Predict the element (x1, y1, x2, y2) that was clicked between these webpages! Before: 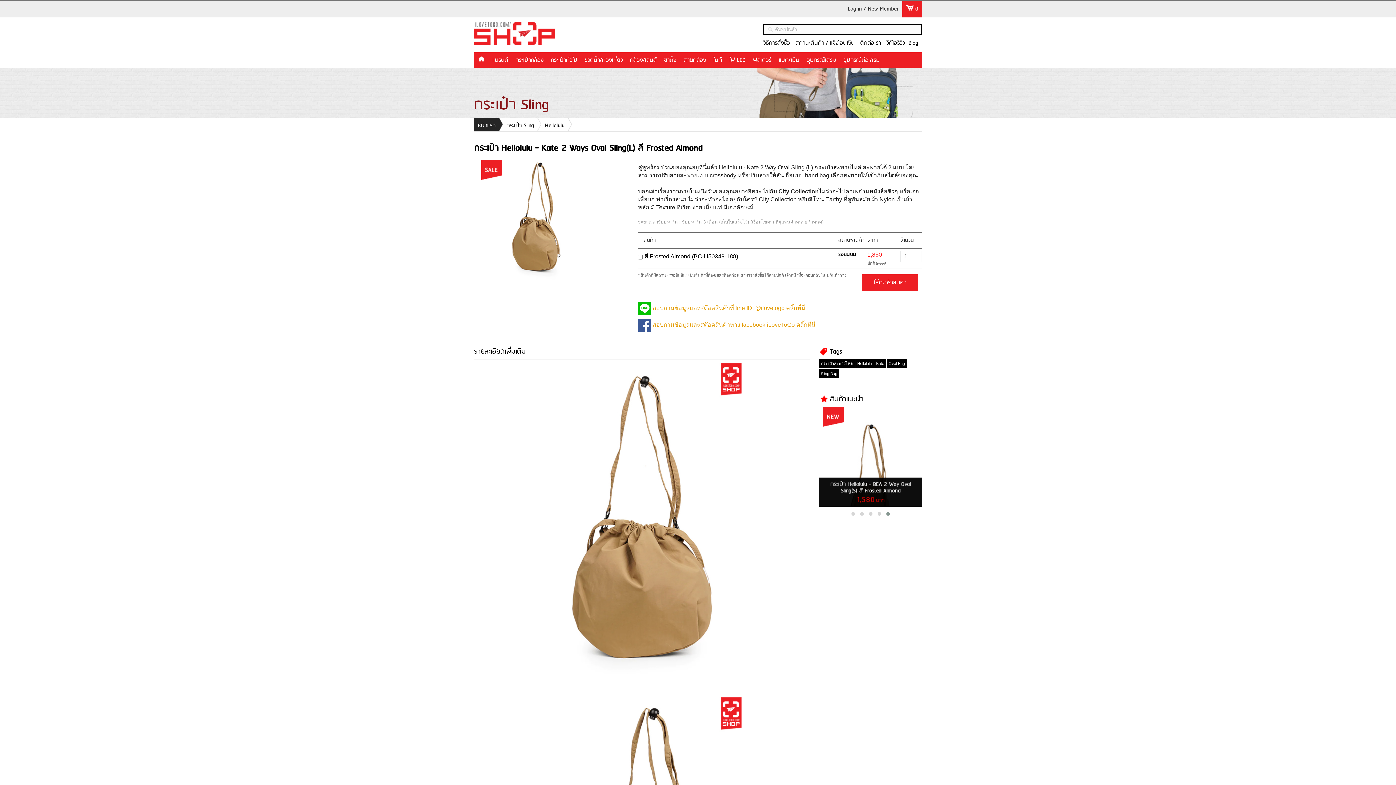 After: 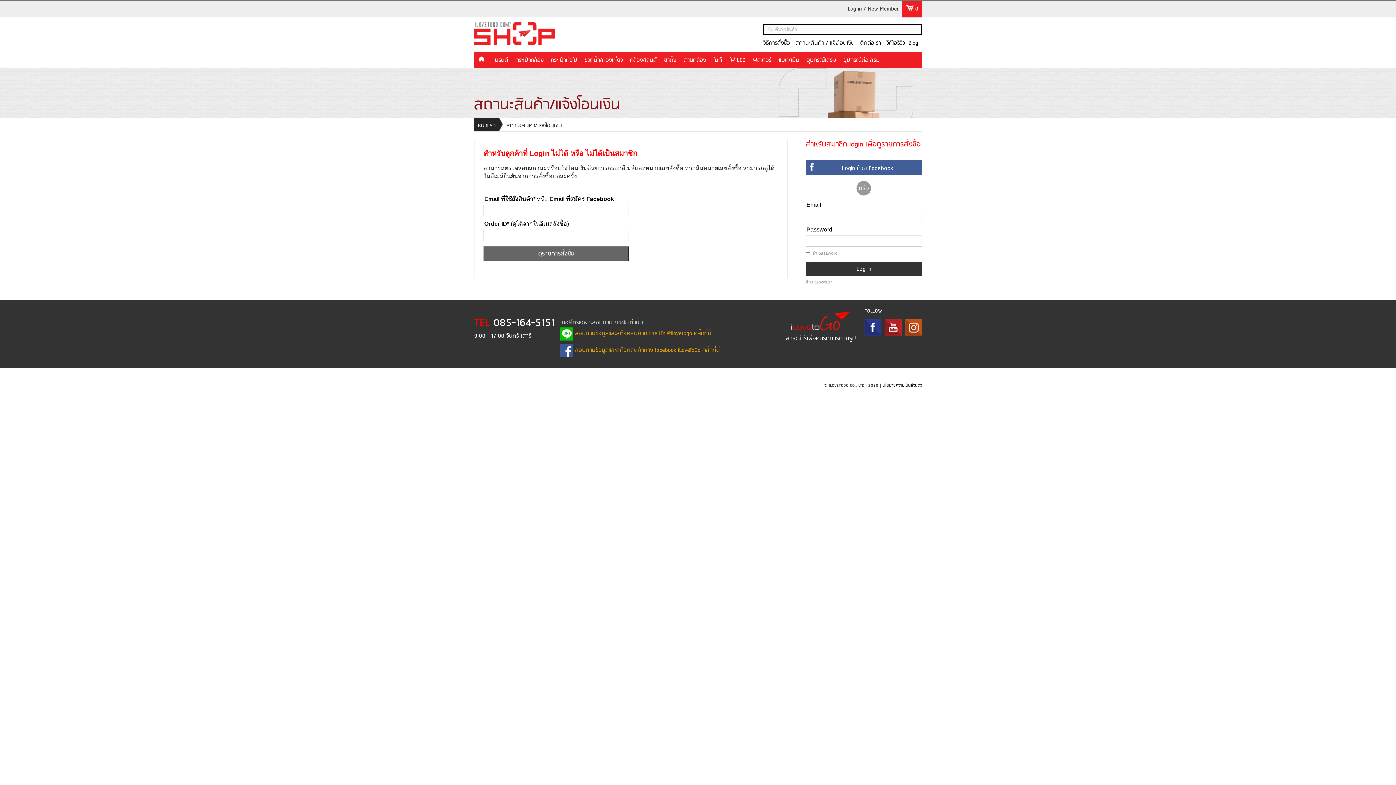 Action: bbox: (795, 38, 858, 48) label: สถานะสินค้า / แจ้งโอนเงิน